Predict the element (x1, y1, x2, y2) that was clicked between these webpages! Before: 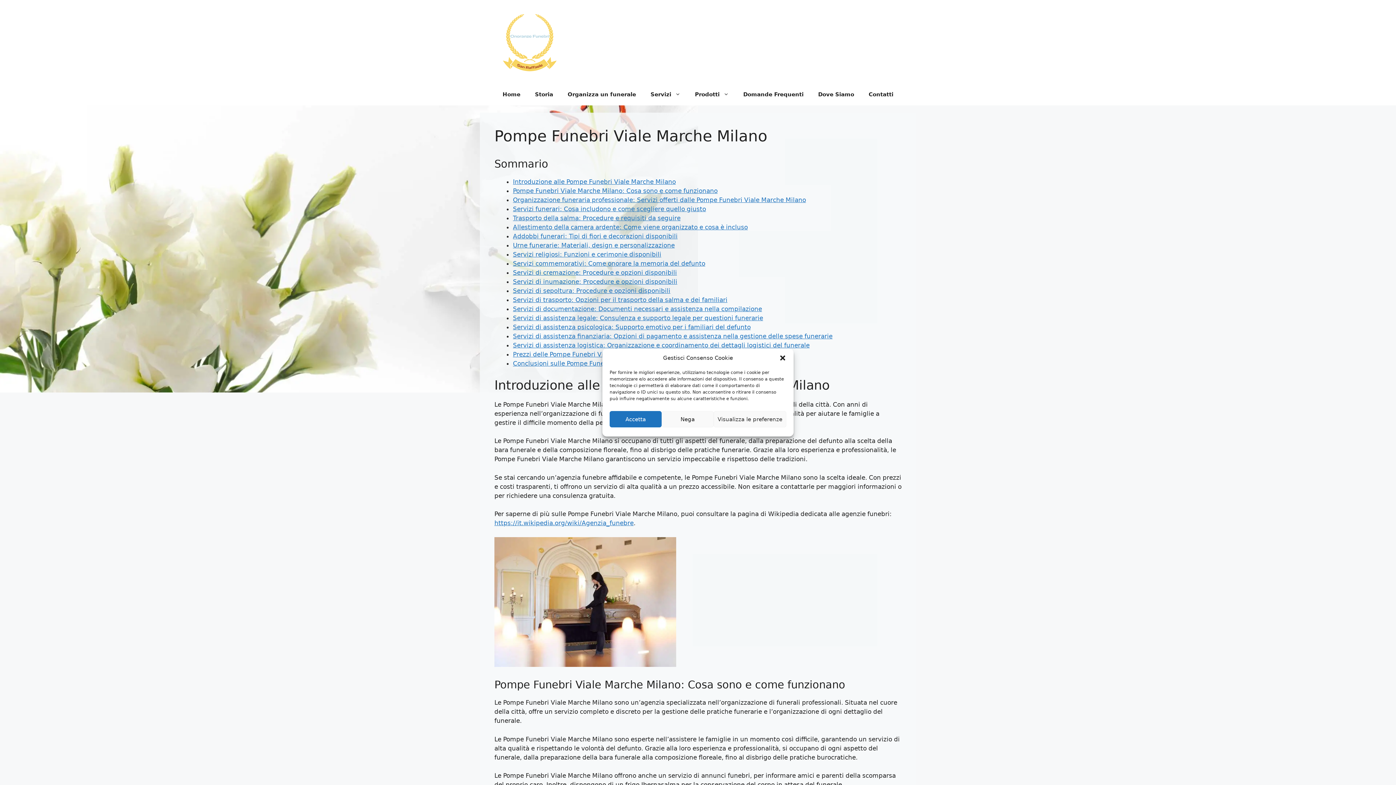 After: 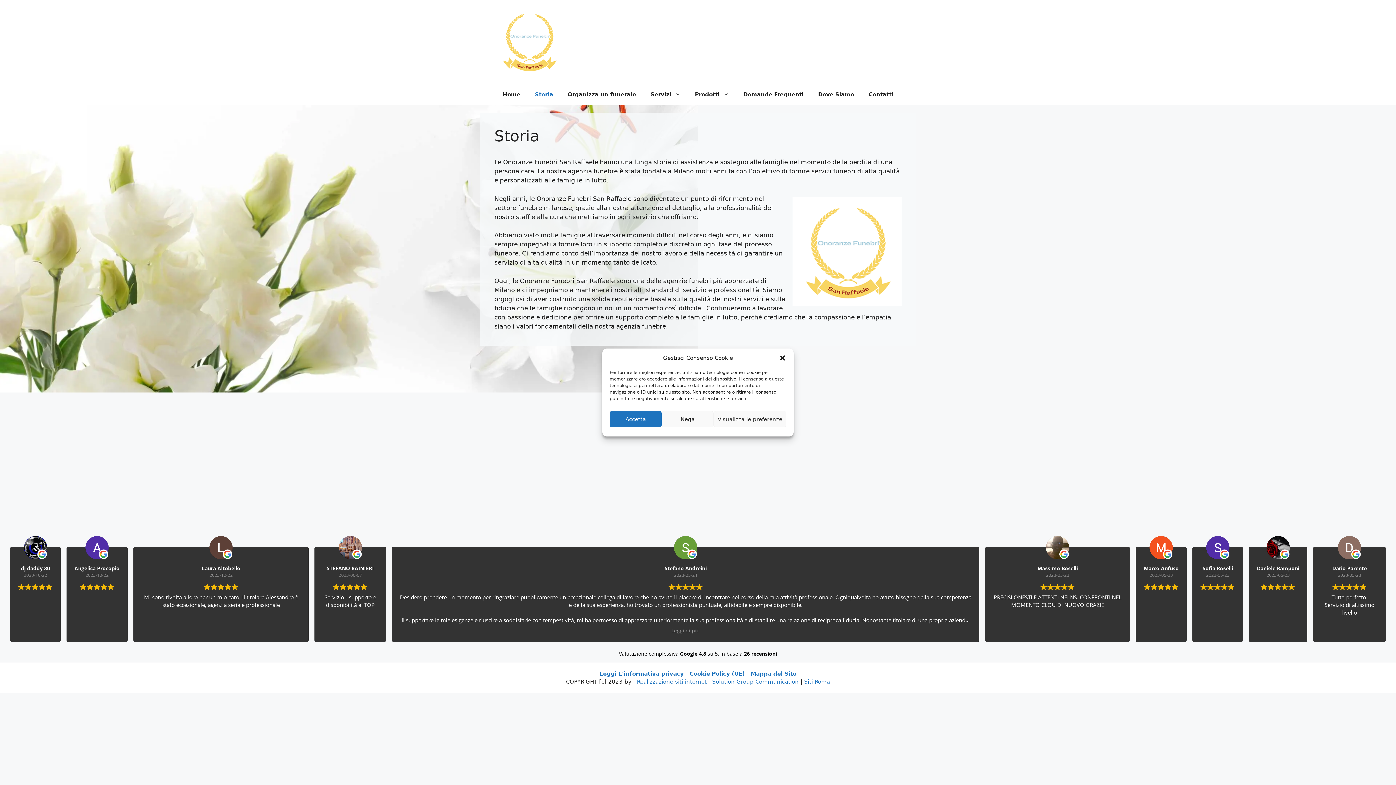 Action: label: Storia bbox: (527, 83, 560, 105)